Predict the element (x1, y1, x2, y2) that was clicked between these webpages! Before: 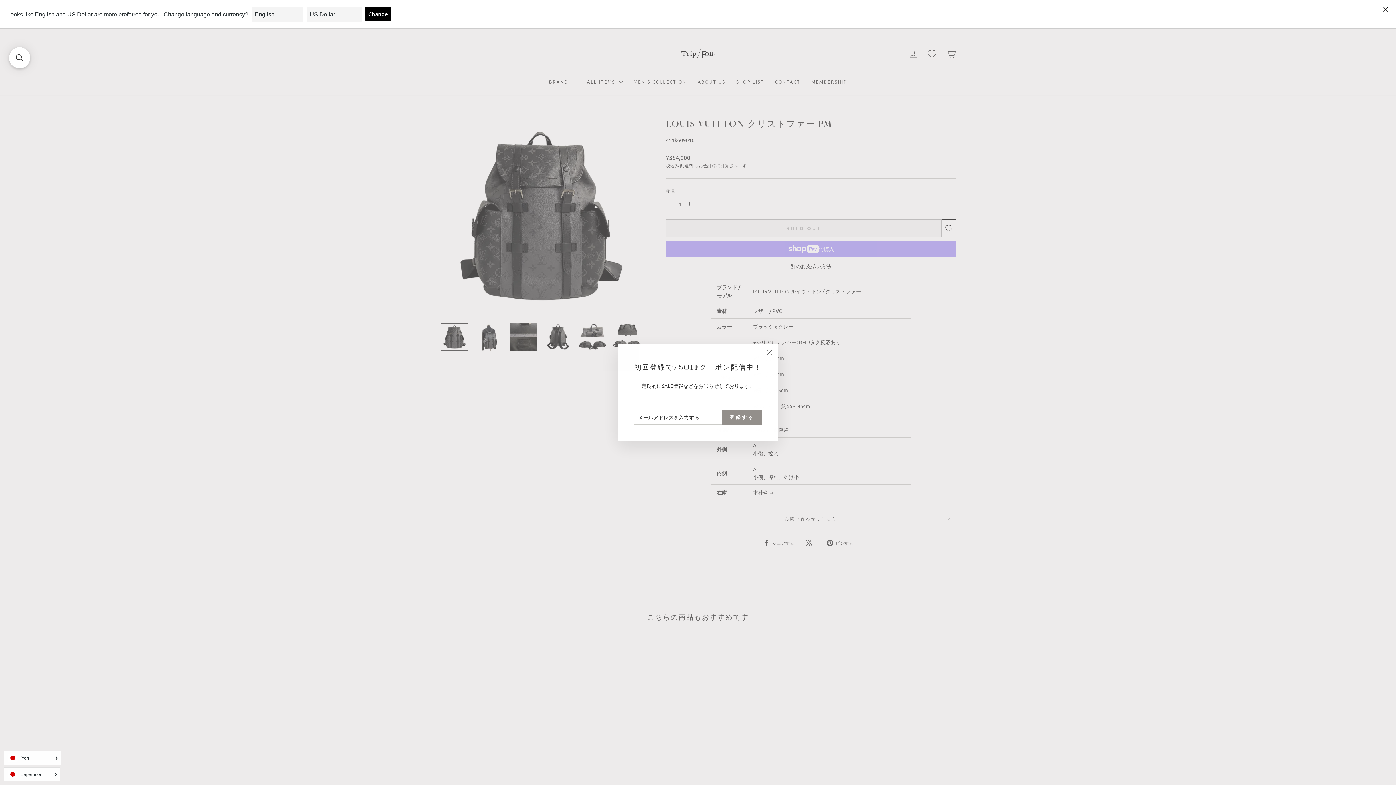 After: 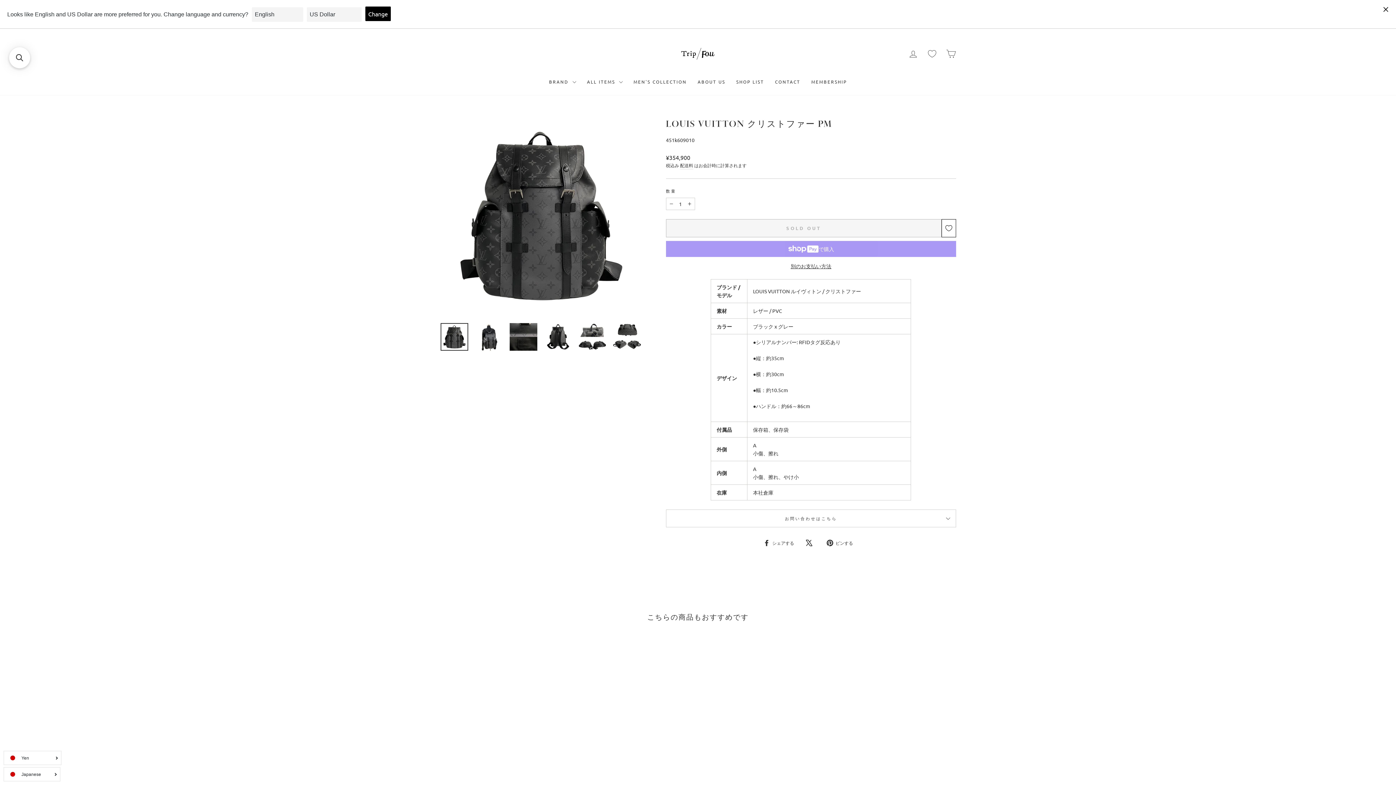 Action: bbox: (760, 344, 778, 361) label: "閉じる(esc)"